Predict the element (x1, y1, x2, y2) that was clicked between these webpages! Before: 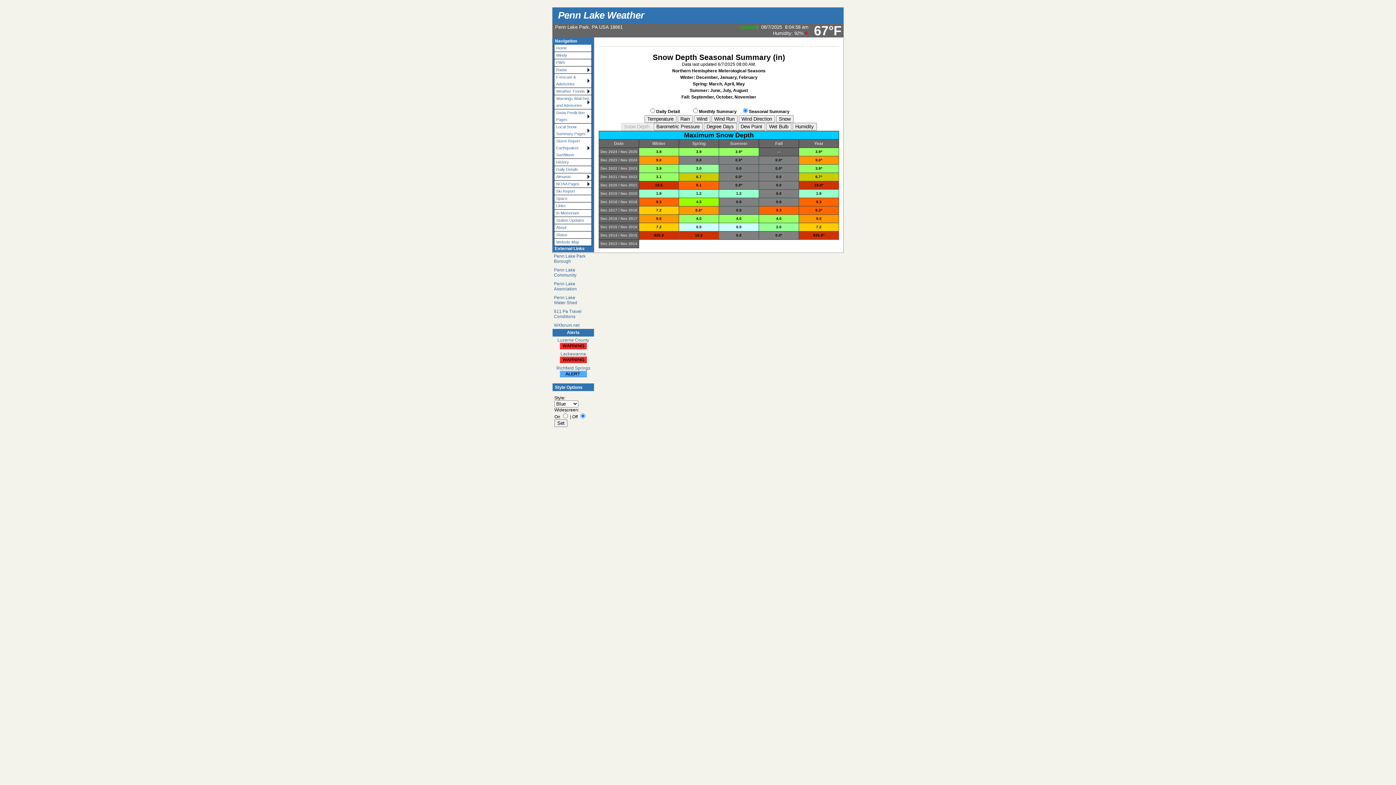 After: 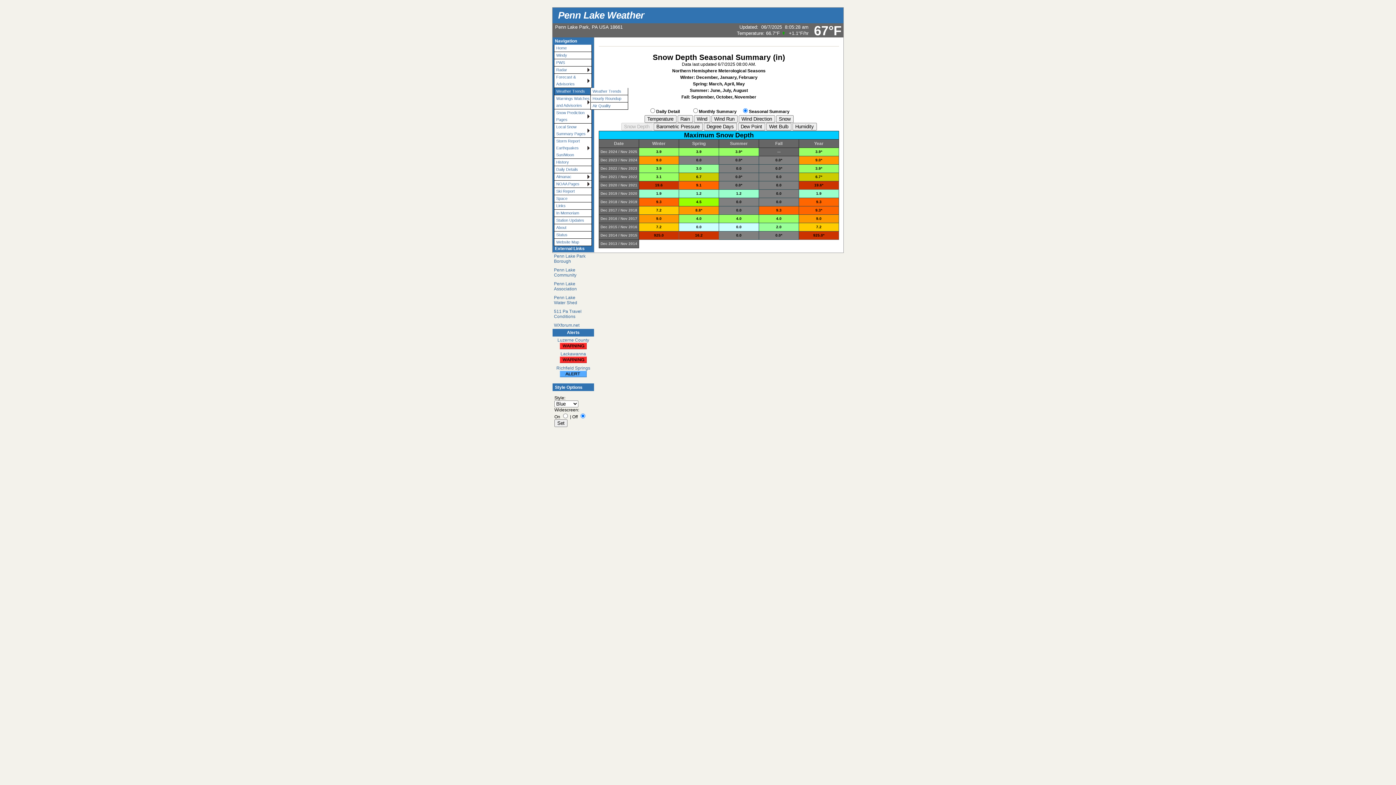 Action: label: Weather Trends bbox: (554, 88, 592, 95)